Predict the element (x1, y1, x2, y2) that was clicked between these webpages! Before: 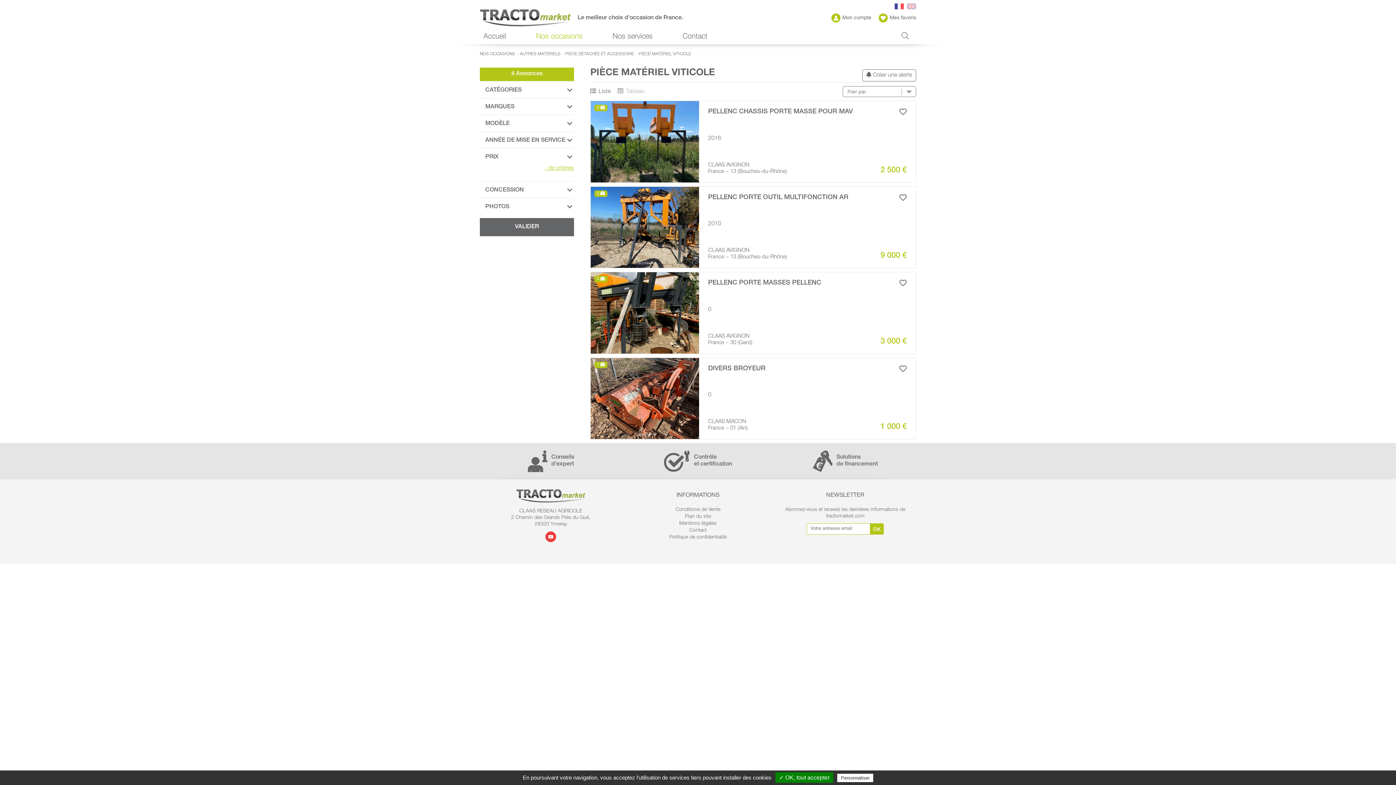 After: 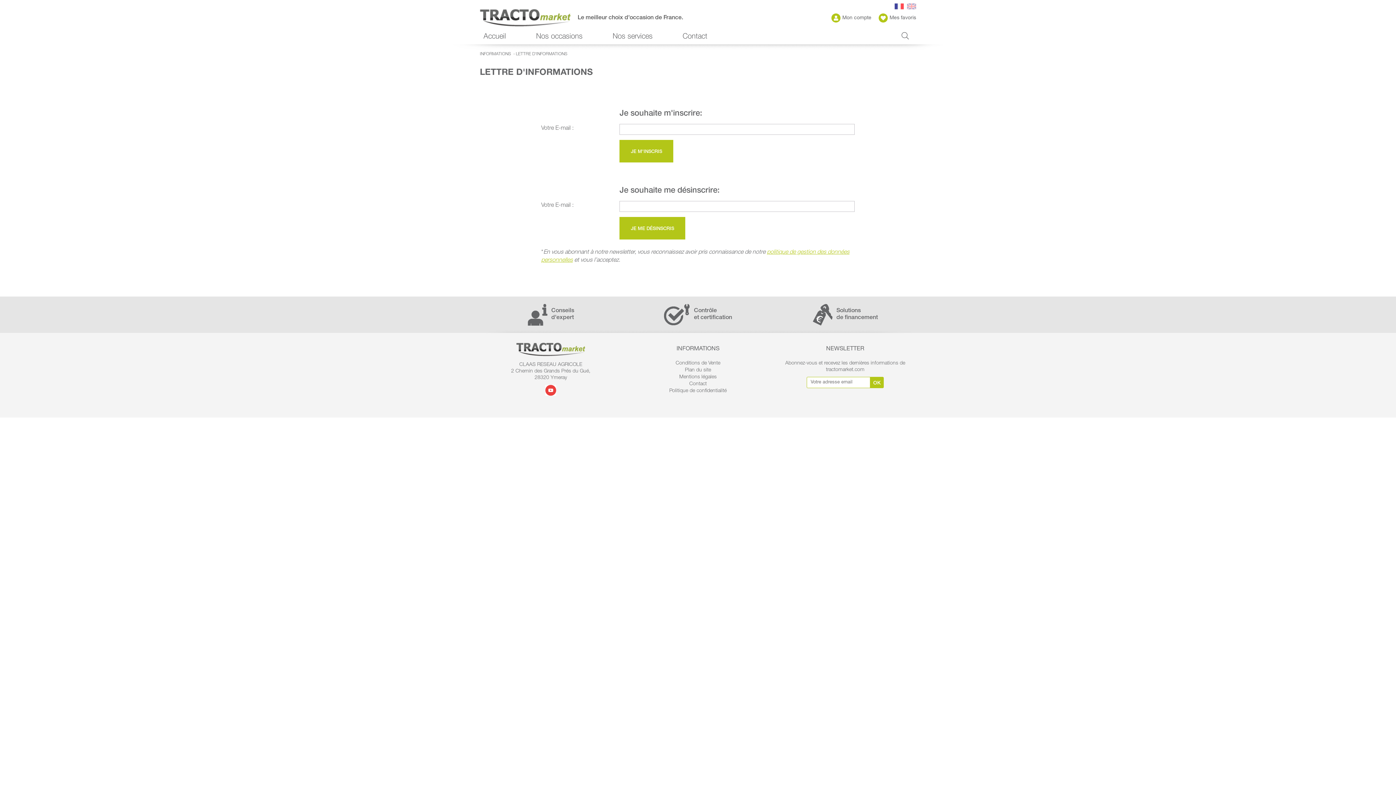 Action: label: OK bbox: (870, 523, 884, 534)